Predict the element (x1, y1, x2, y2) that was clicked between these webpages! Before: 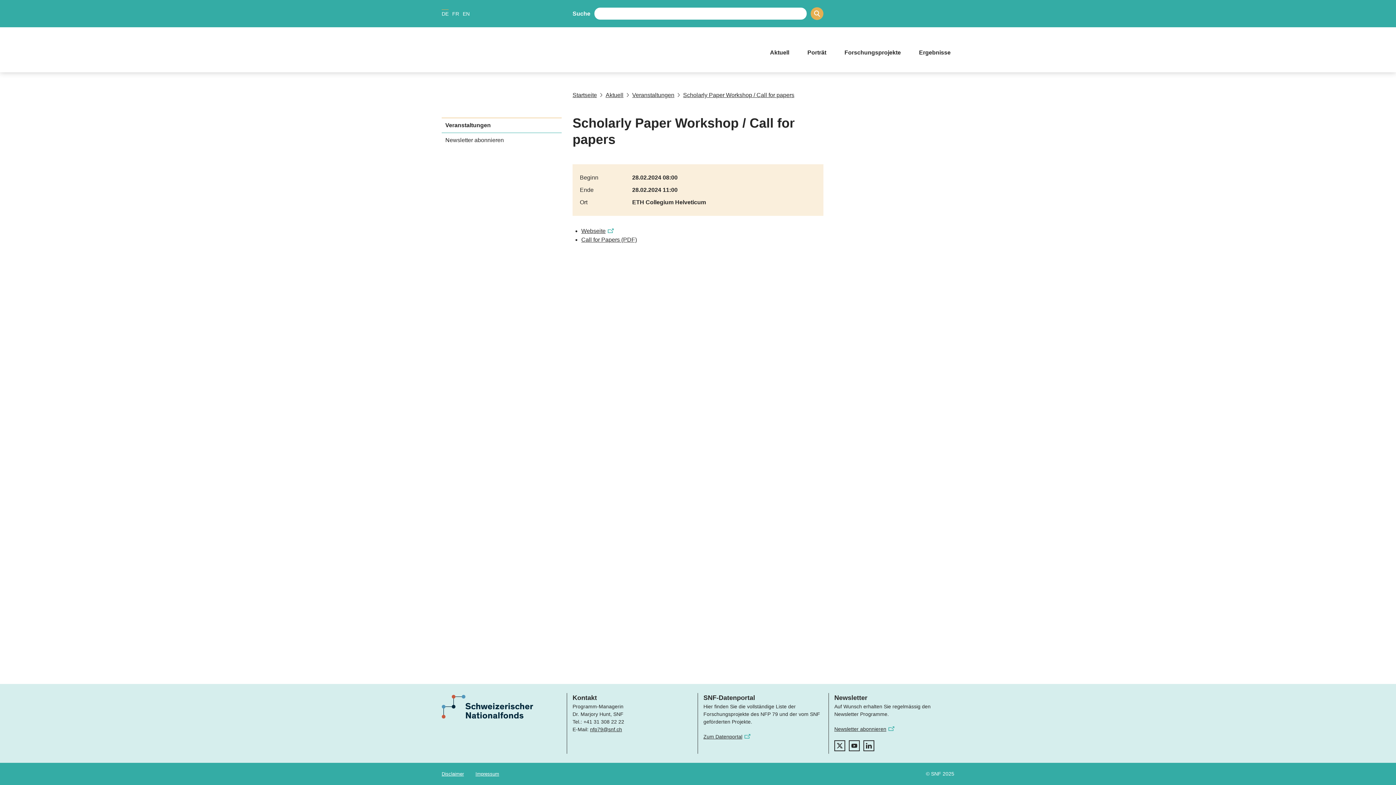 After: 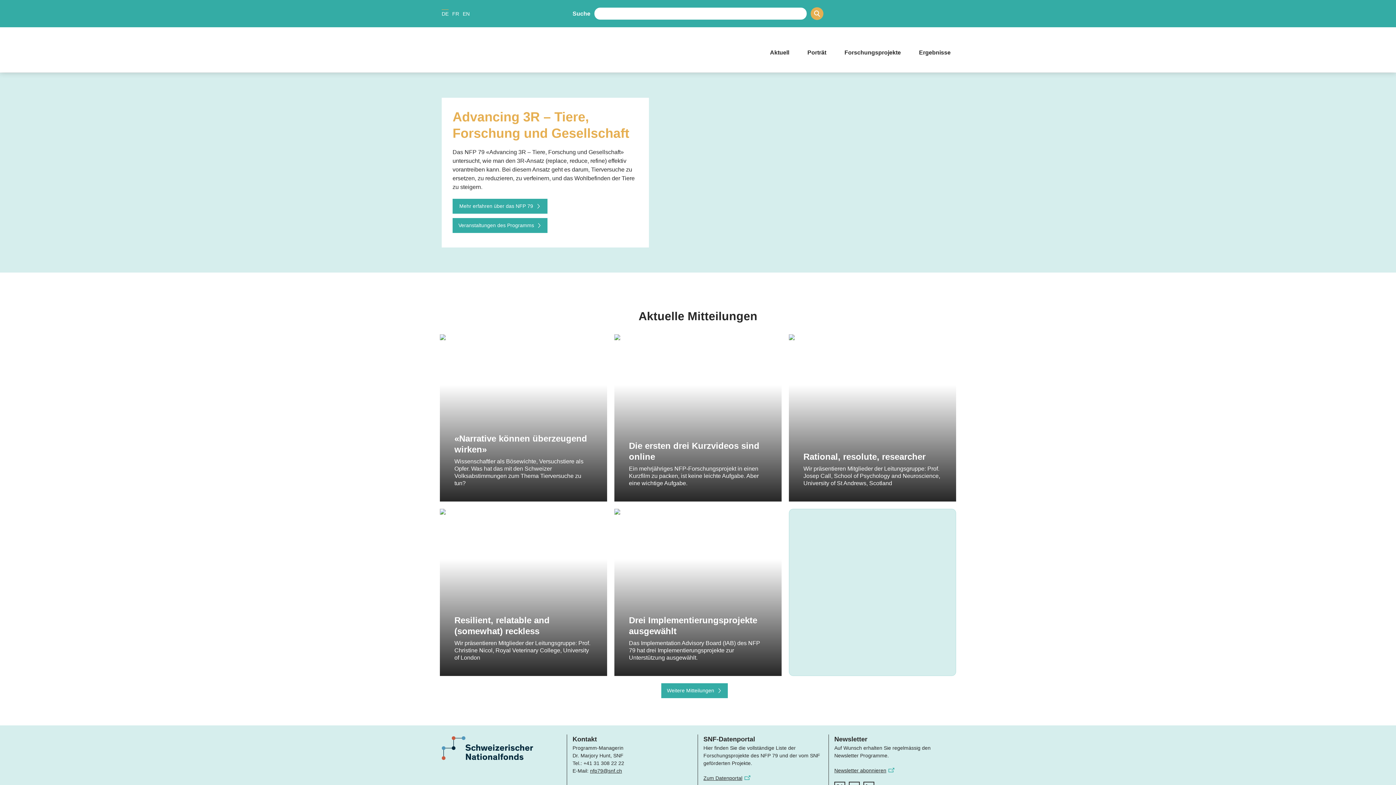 Action: label: Home bbox: (441, 38, 755, 60)